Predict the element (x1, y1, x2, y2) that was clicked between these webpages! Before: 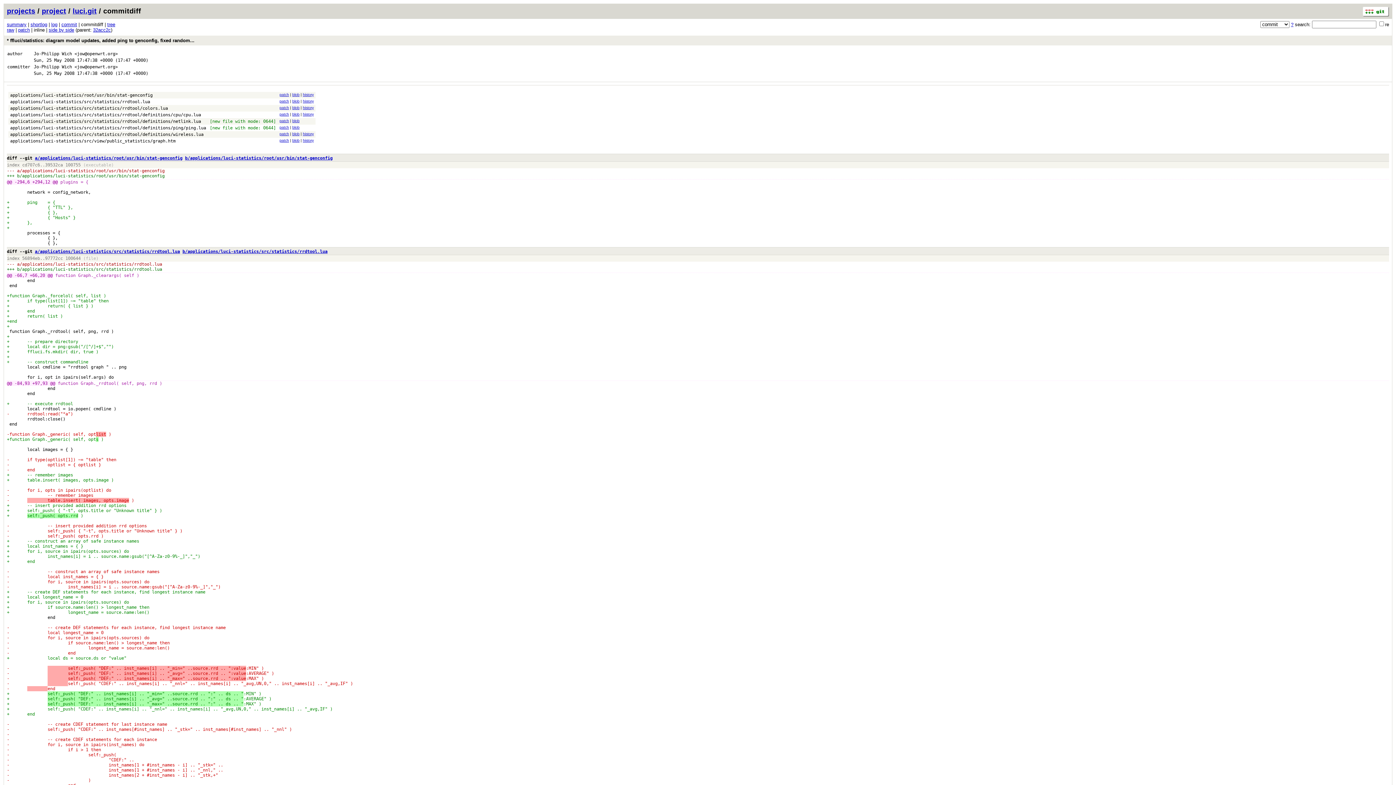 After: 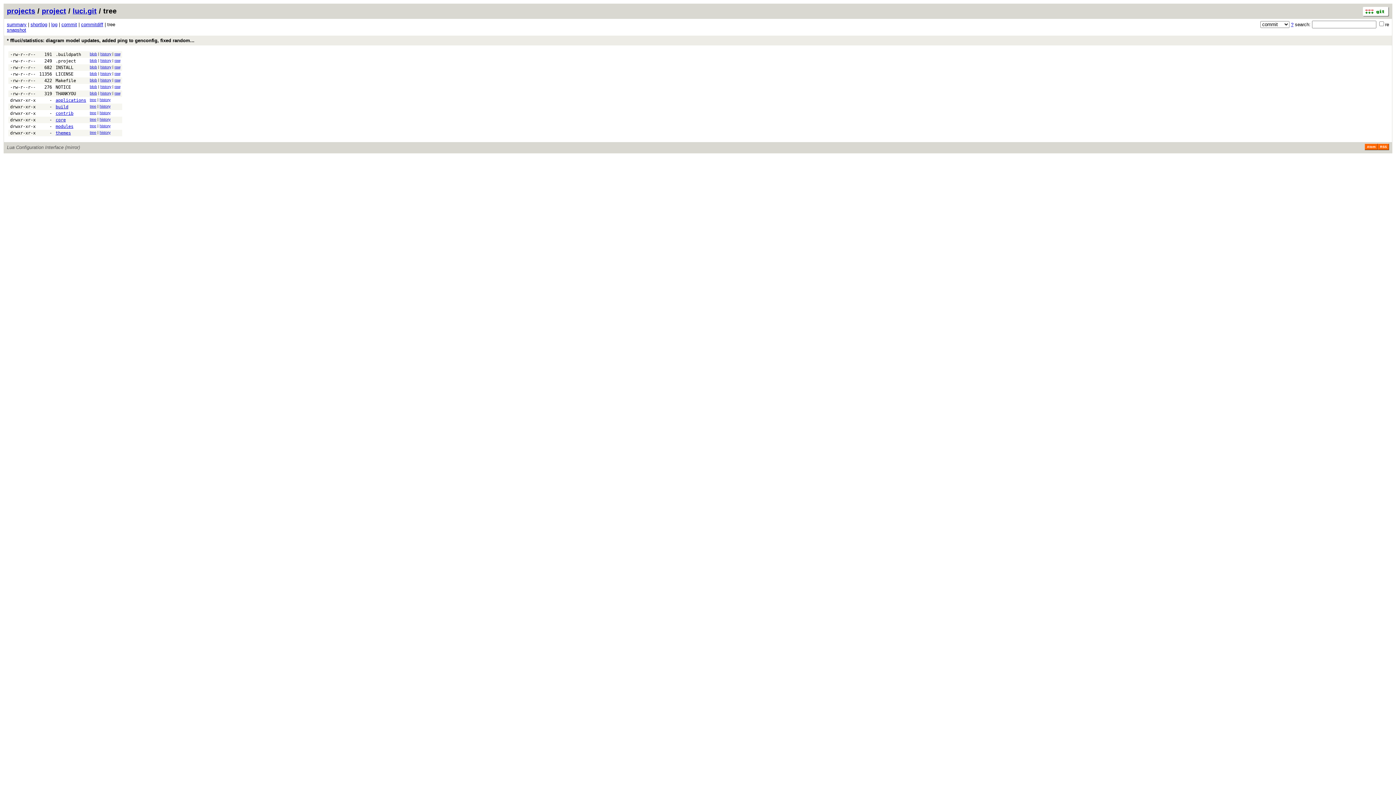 Action: bbox: (107, 21, 115, 27) label: tree